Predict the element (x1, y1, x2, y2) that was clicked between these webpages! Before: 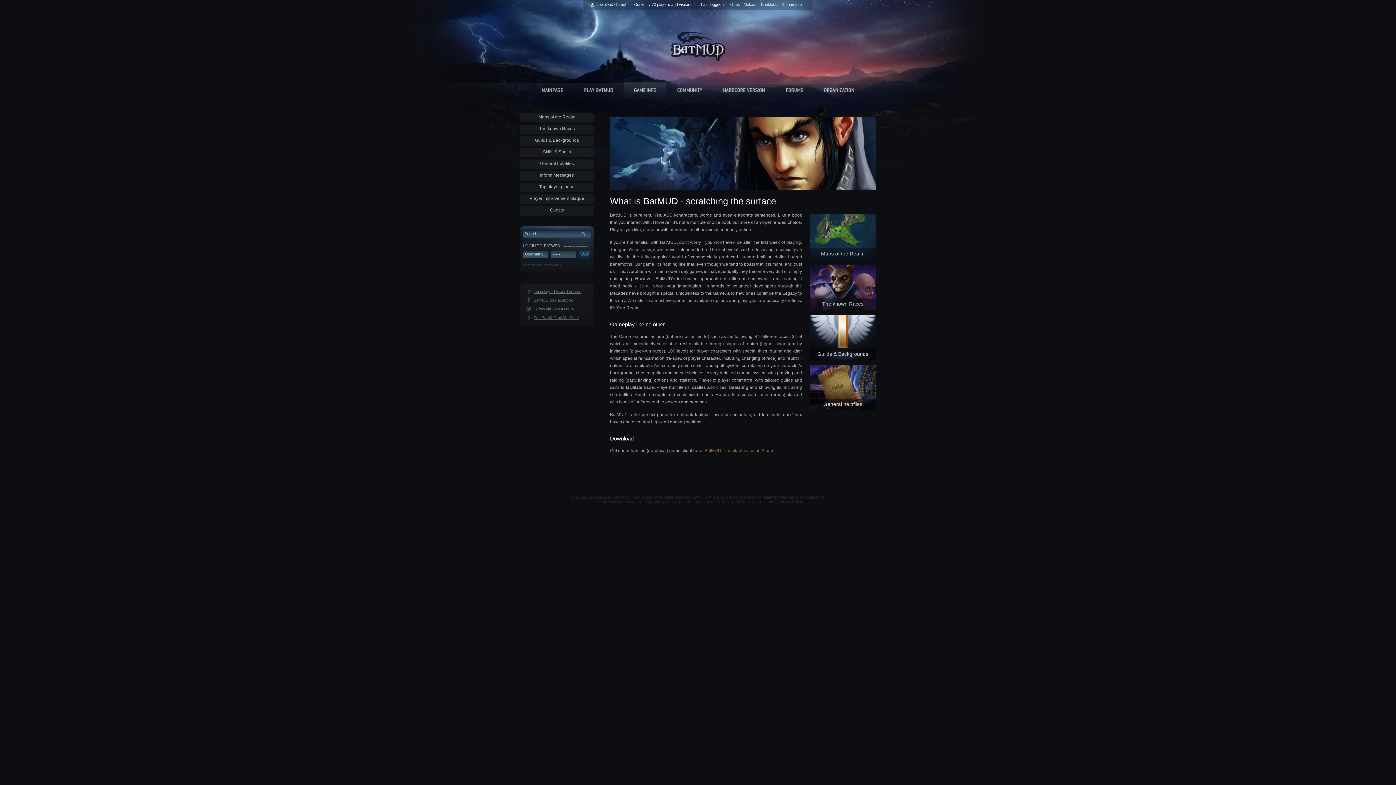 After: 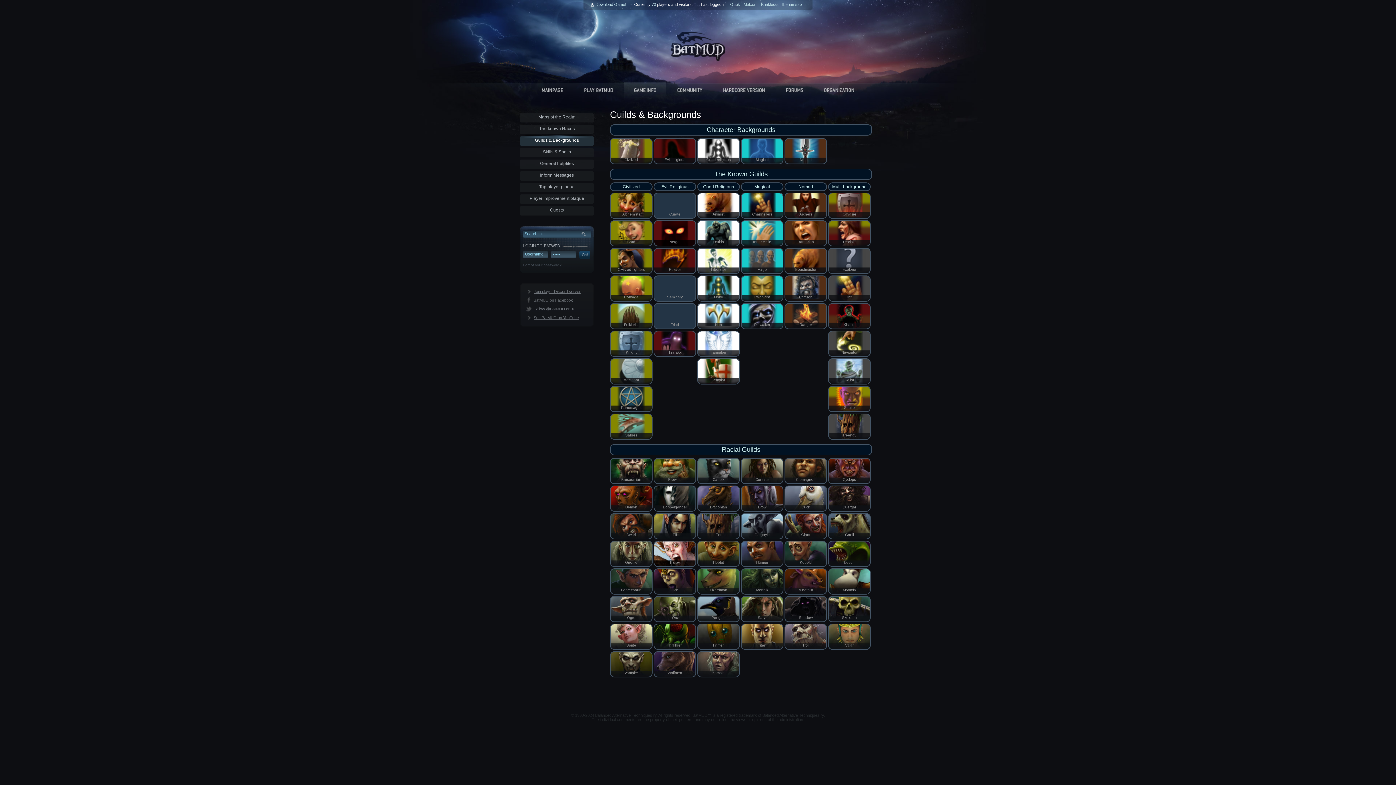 Action: bbox: (520, 134, 594, 145) label: Guilds & Backgrounds